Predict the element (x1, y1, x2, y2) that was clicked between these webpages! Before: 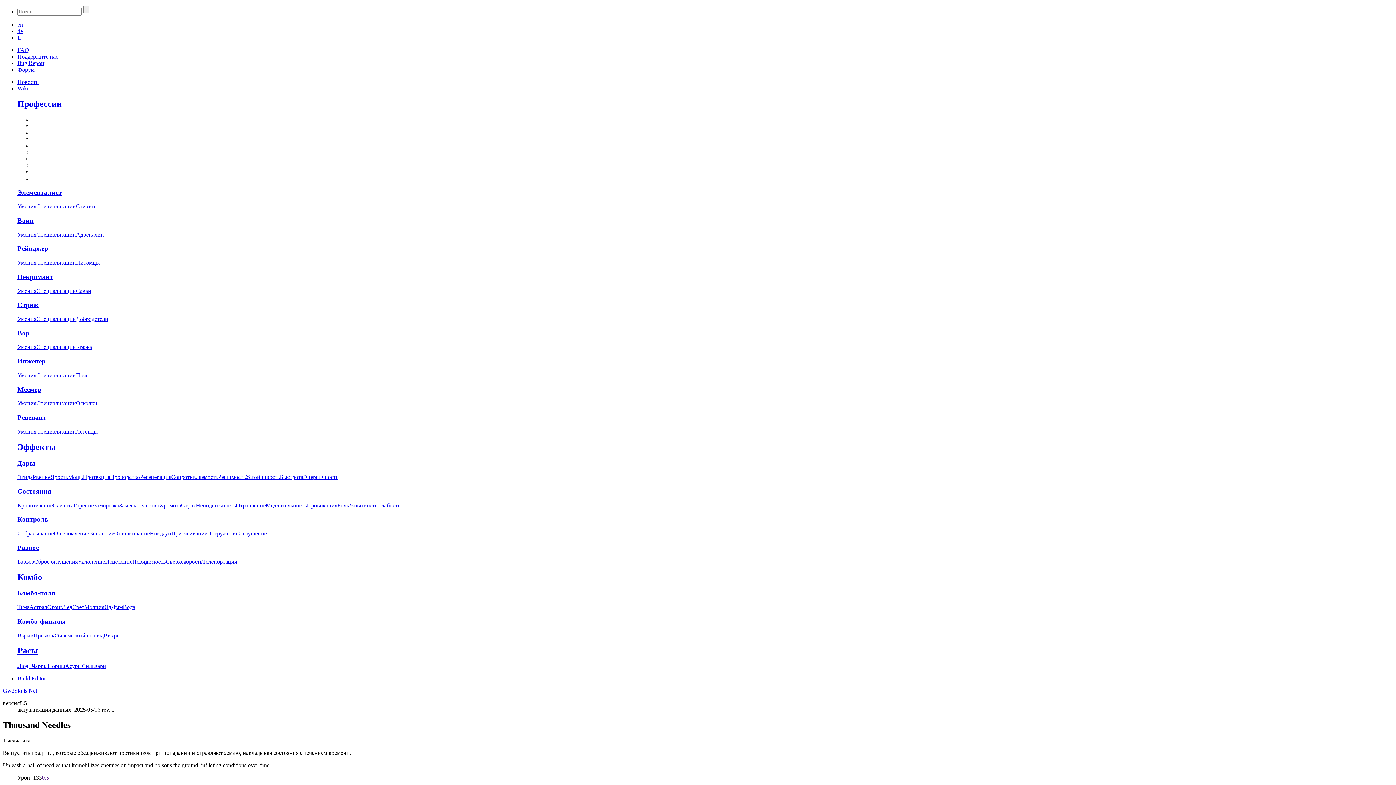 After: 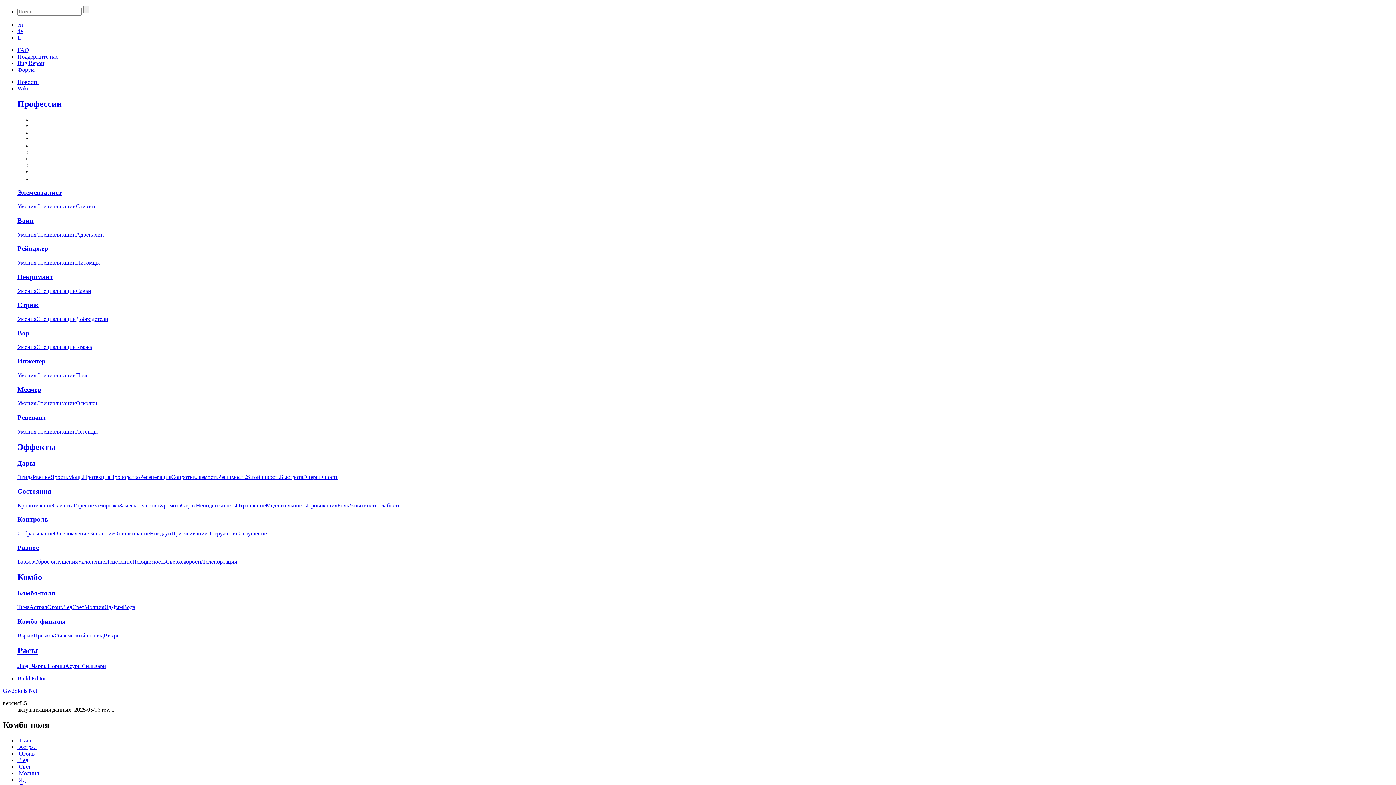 Action: label: Комбо-поля bbox: (17, 589, 55, 597)